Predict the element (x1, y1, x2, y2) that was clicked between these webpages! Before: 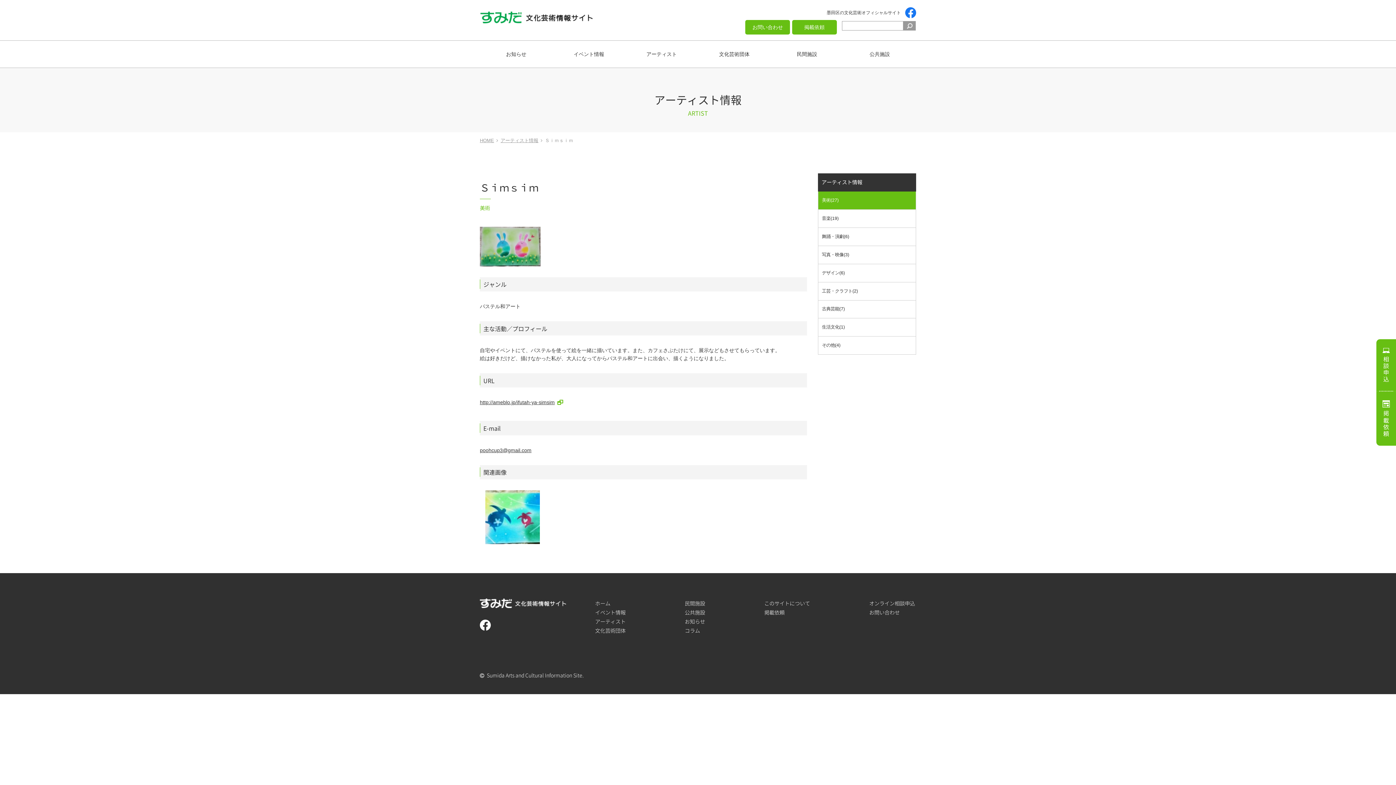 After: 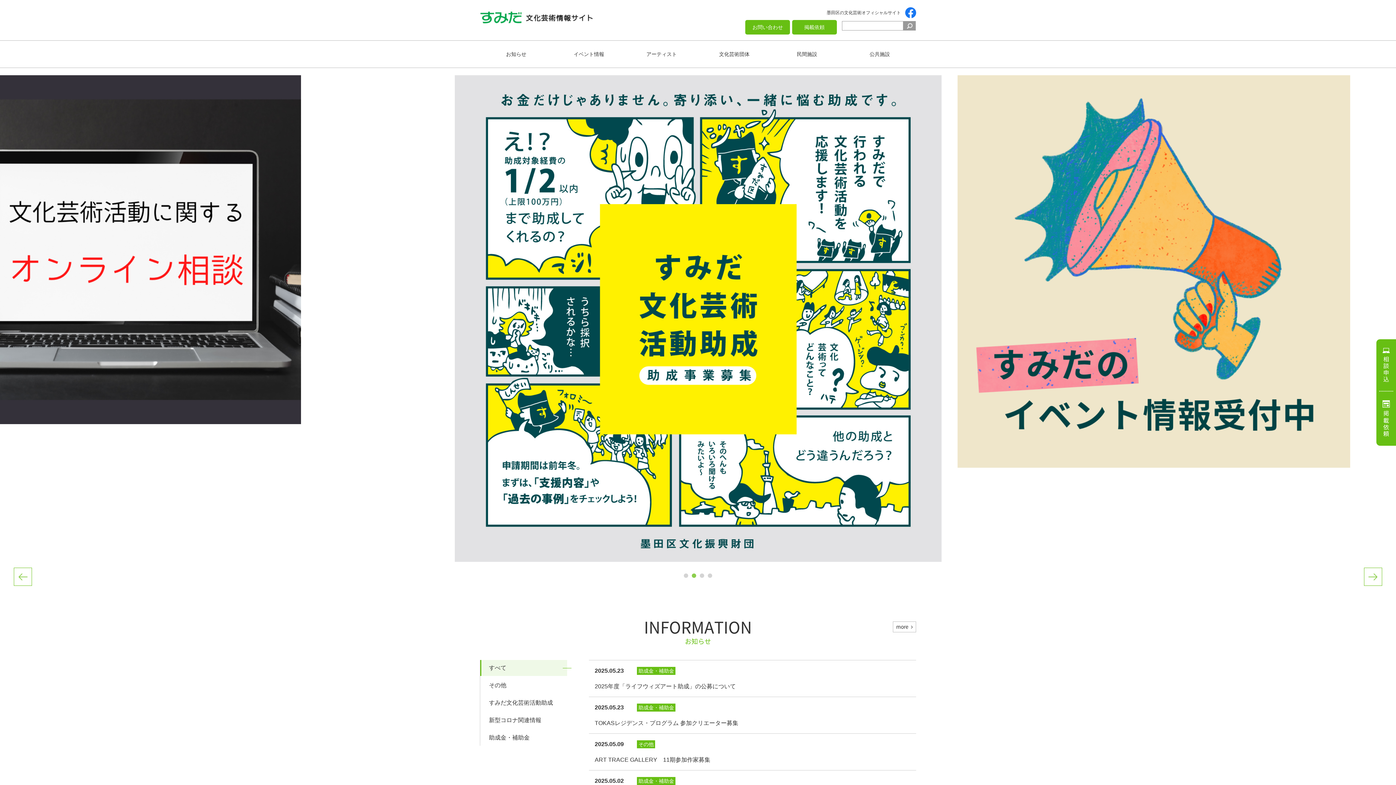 Action: bbox: (480, 598, 566, 608)